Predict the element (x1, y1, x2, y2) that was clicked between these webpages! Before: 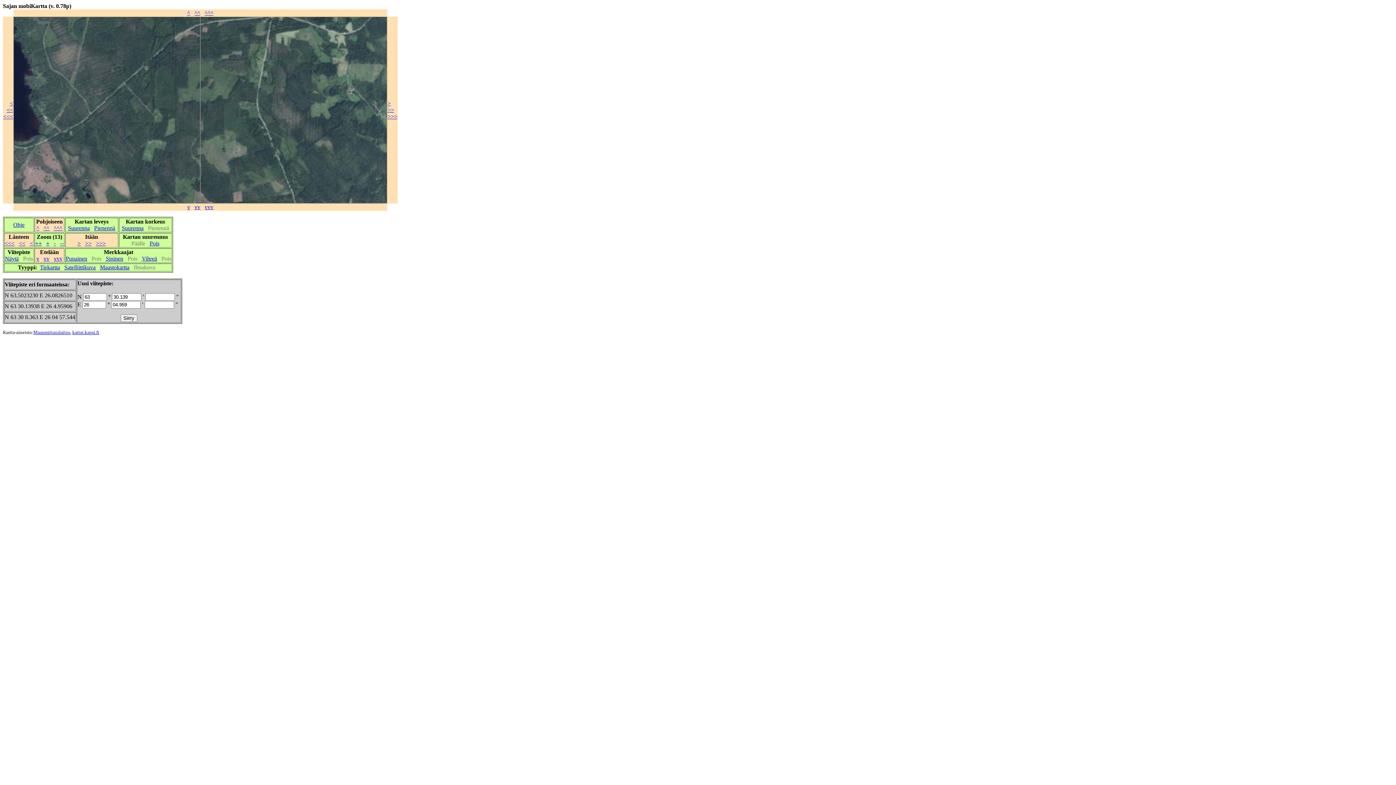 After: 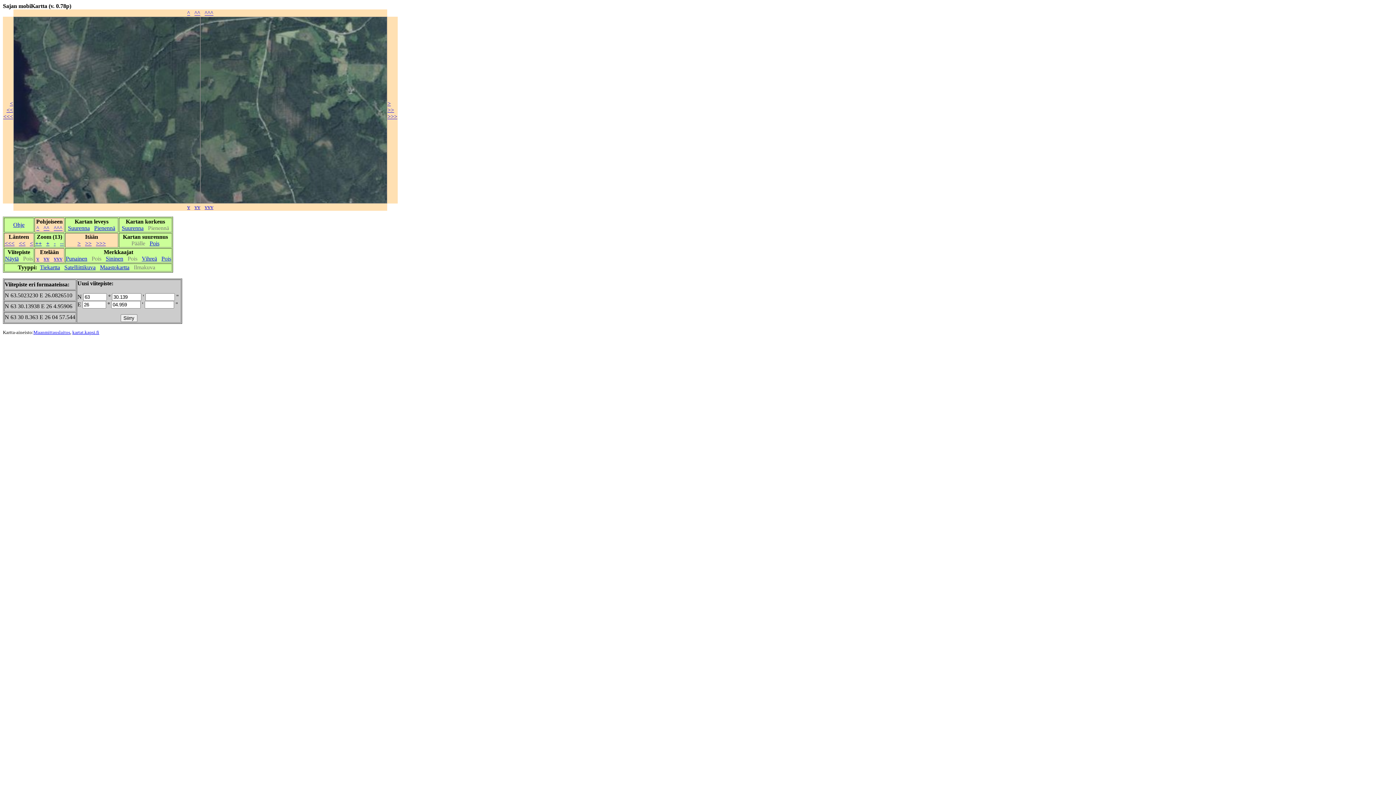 Action: bbox: (141, 255, 157, 261) label: Vihreä